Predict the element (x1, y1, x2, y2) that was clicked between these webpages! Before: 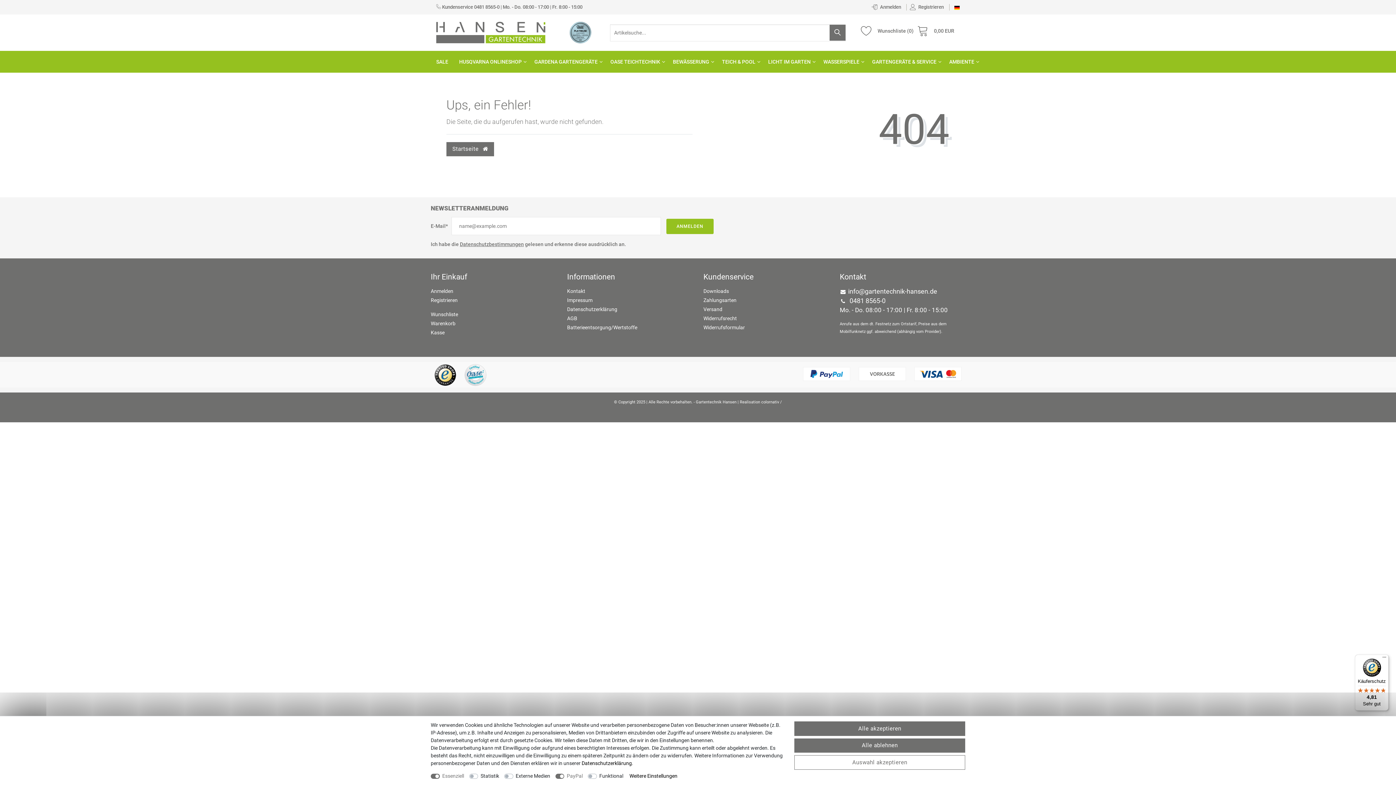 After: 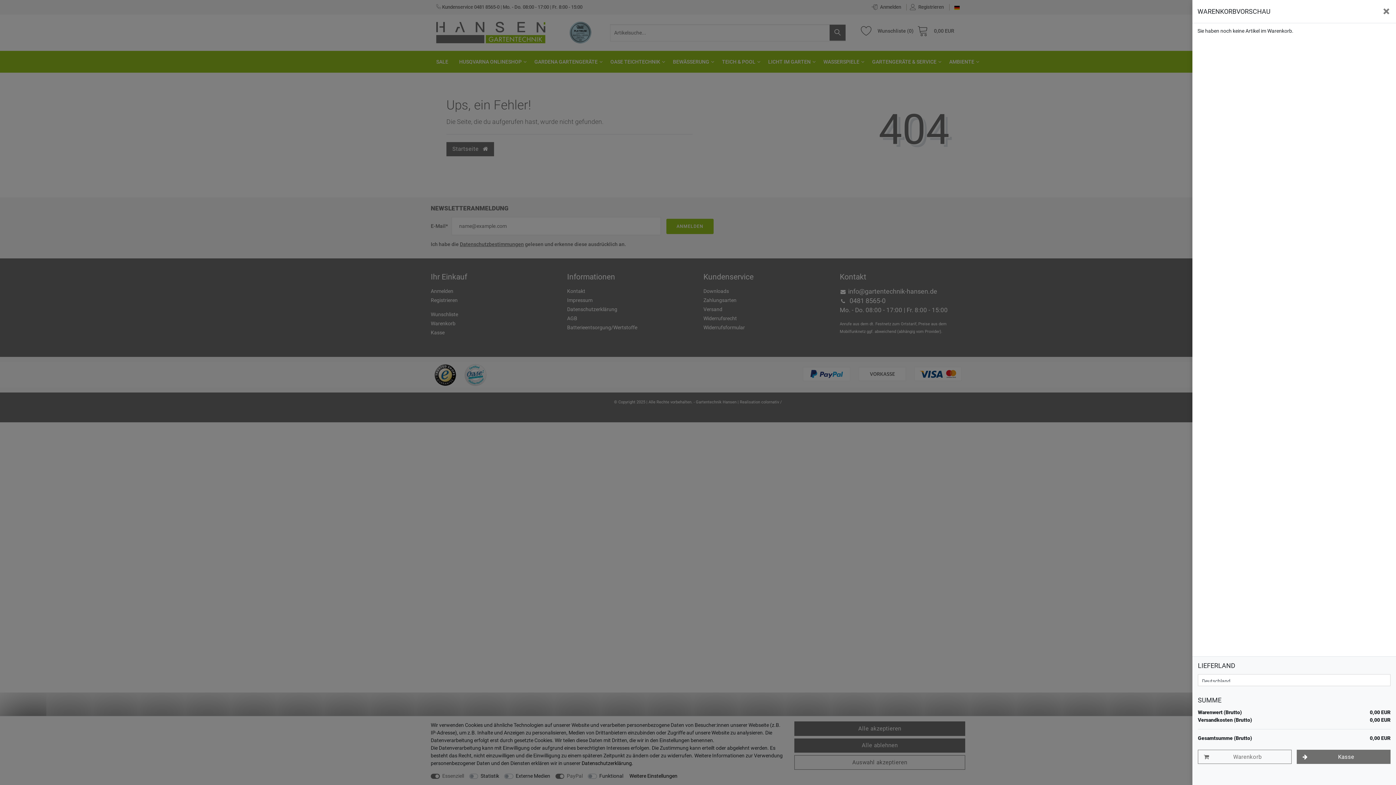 Action: label: 0,00 EUR bbox: (913, 23, 954, 38)